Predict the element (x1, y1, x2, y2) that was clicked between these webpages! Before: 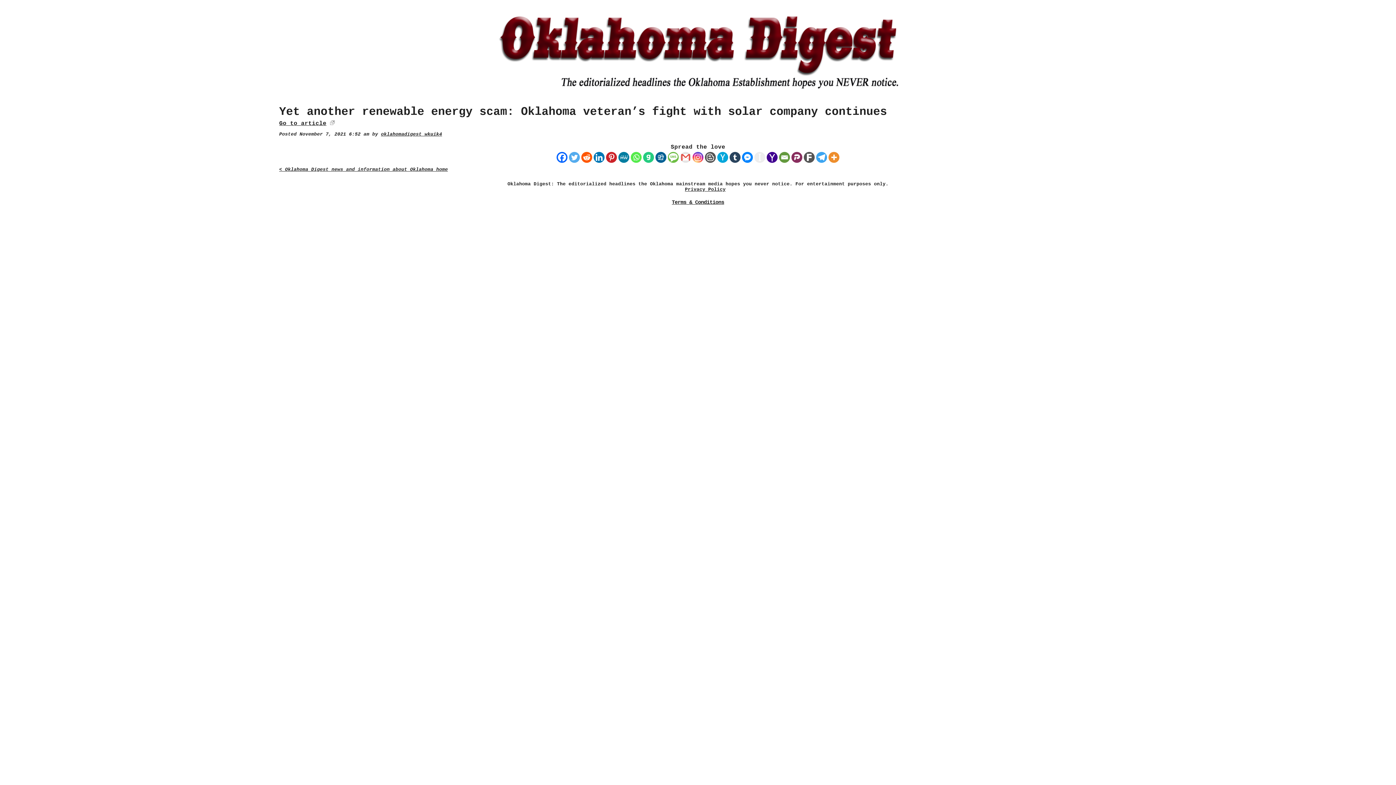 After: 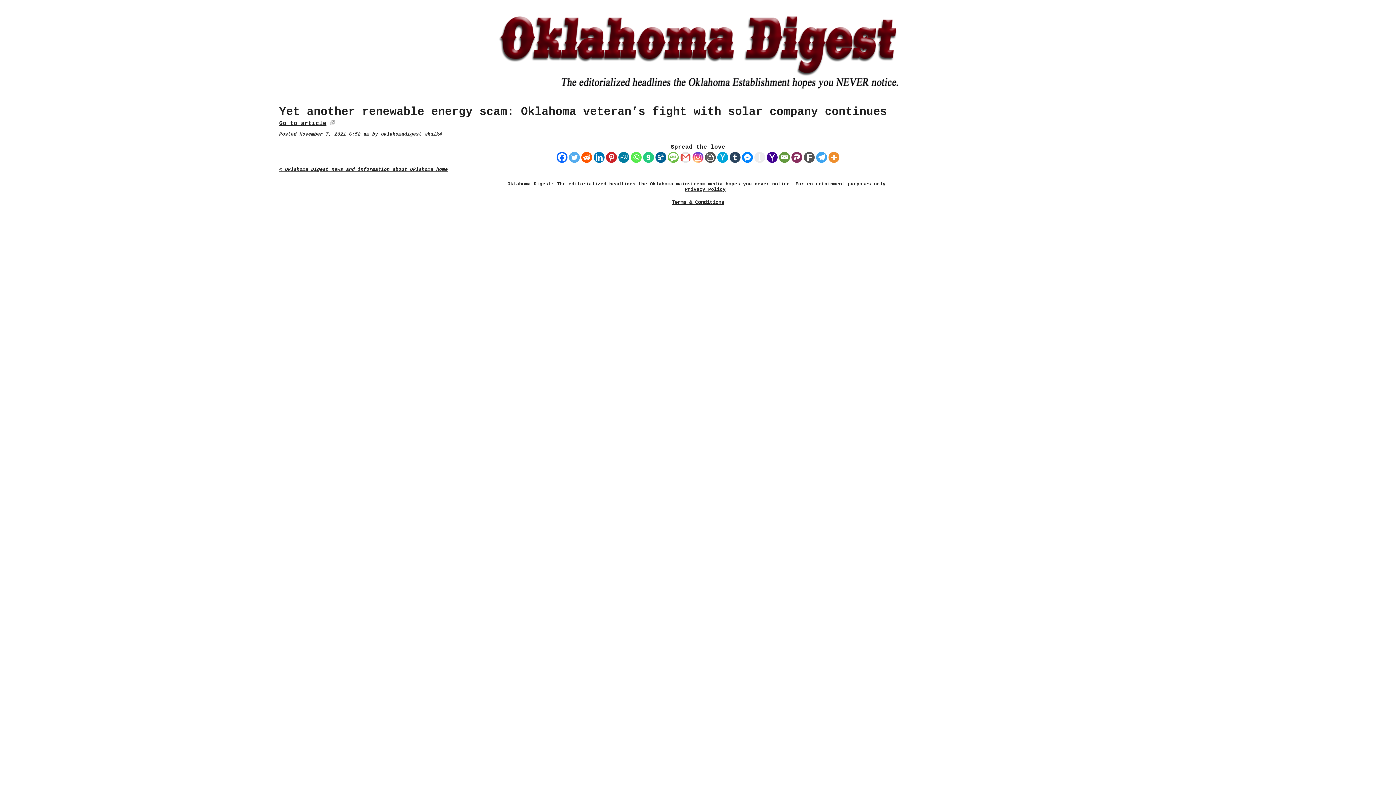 Action: bbox: (766, 152, 777, 162) label: Yahoo Mail